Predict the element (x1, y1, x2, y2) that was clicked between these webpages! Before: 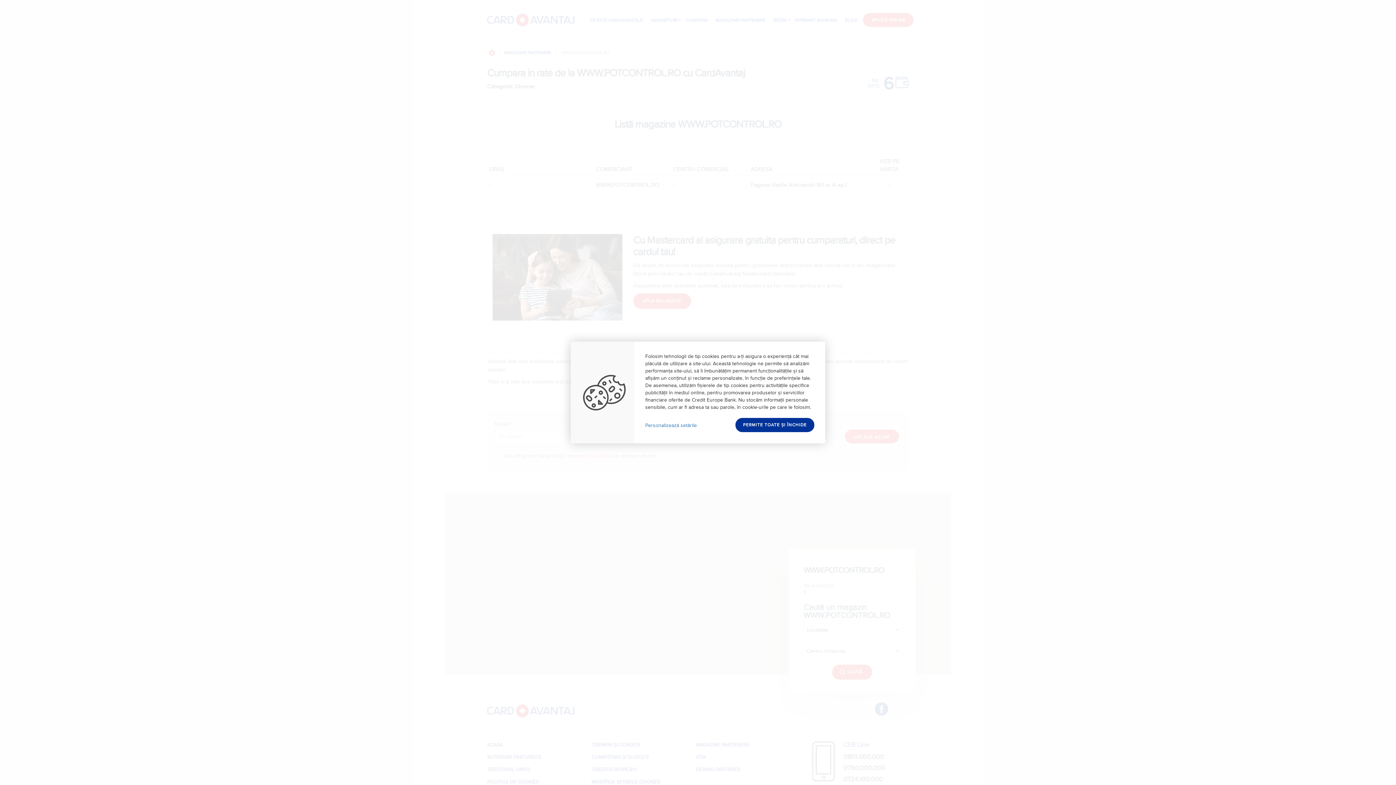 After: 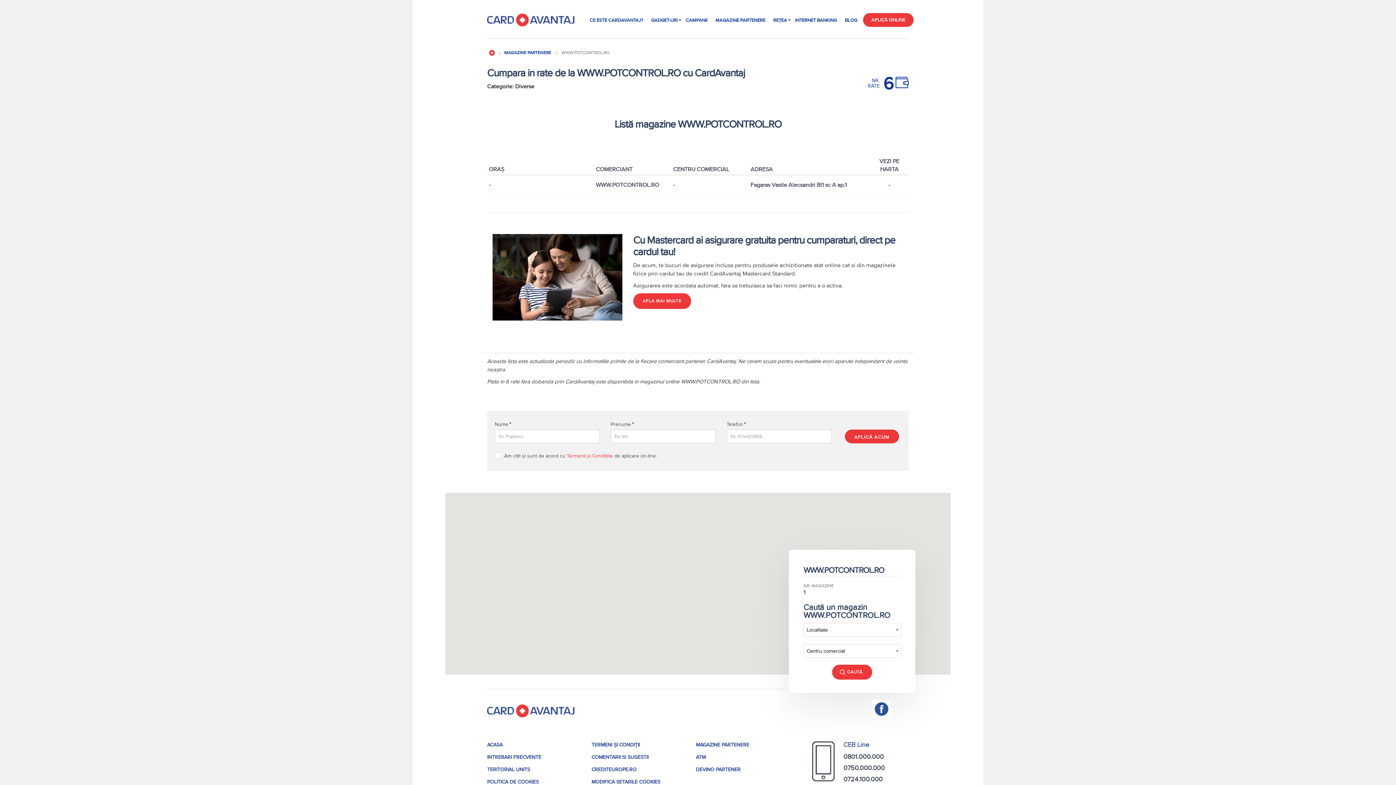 Action: bbox: (735, 418, 814, 432) label: PERMITE TOATE ȘI ÎNCHIDE